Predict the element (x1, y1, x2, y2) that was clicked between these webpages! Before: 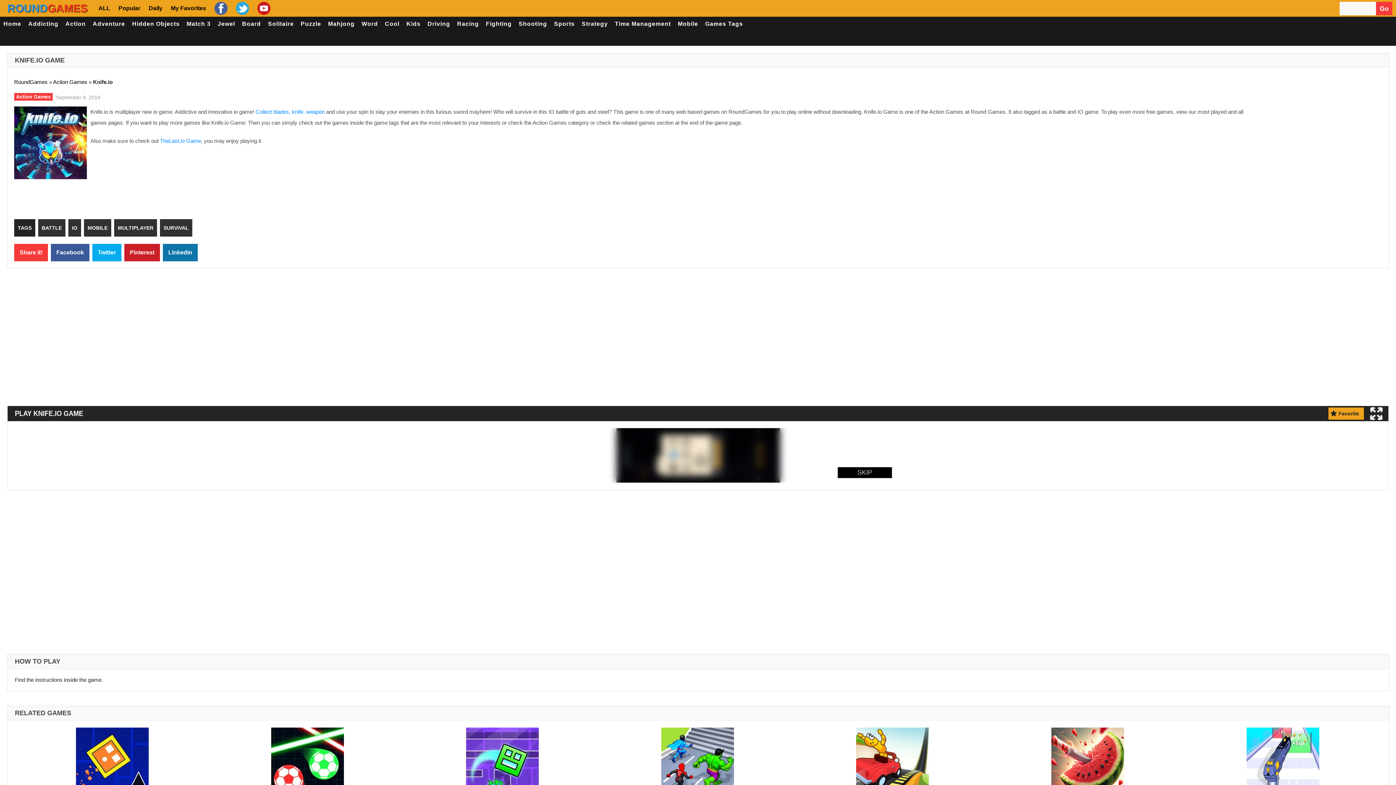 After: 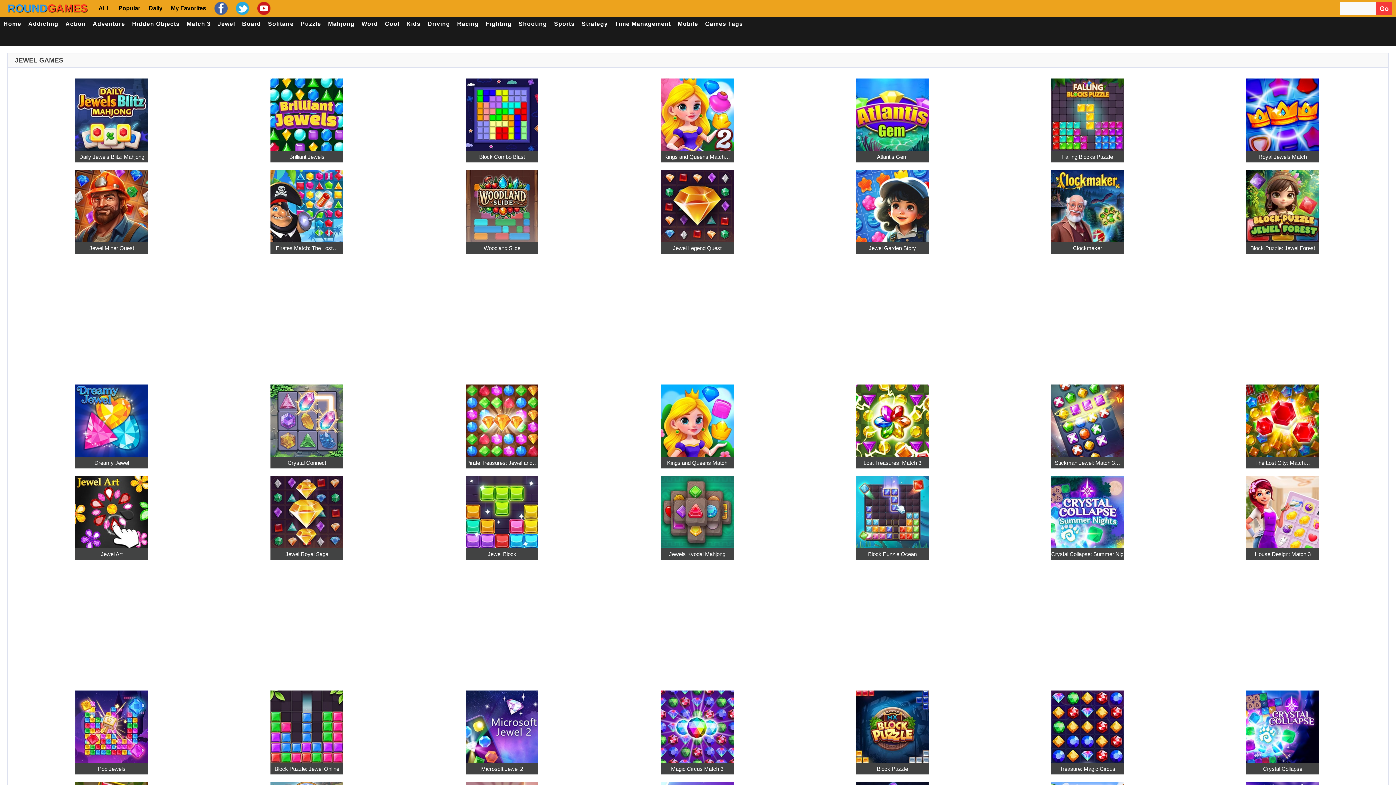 Action: bbox: (214, 16, 238, 31) label: Jewel